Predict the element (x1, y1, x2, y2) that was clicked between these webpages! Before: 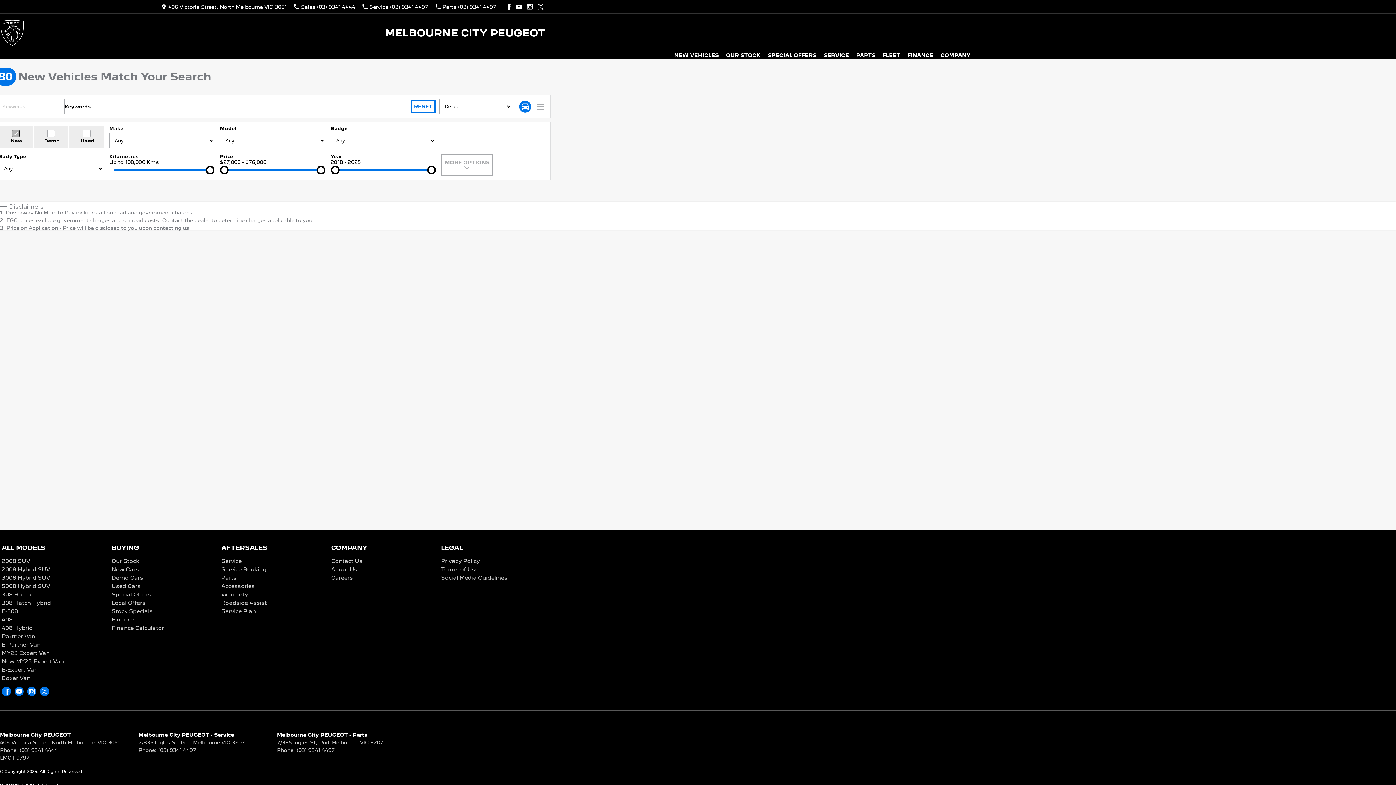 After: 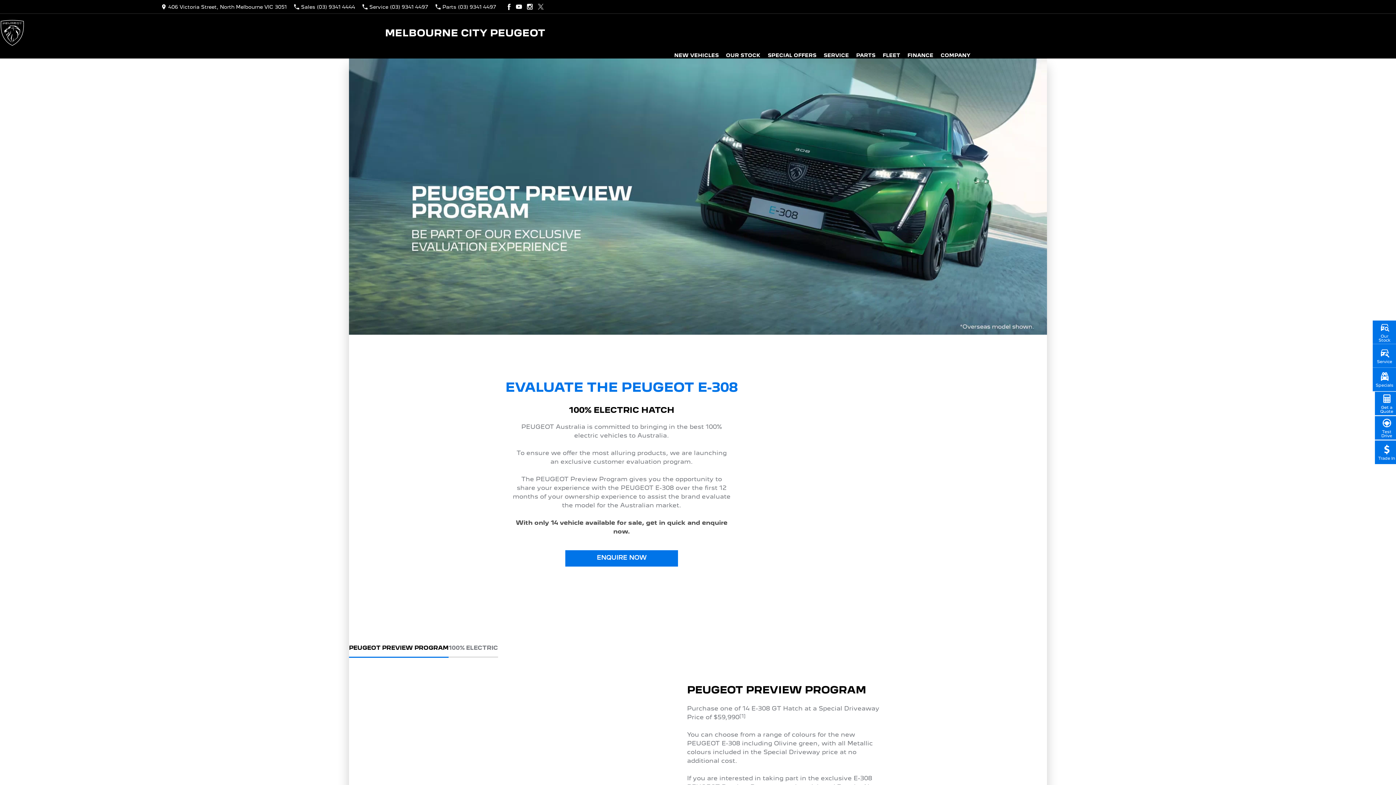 Action: bbox: (1, 609, 18, 617) label: E-308